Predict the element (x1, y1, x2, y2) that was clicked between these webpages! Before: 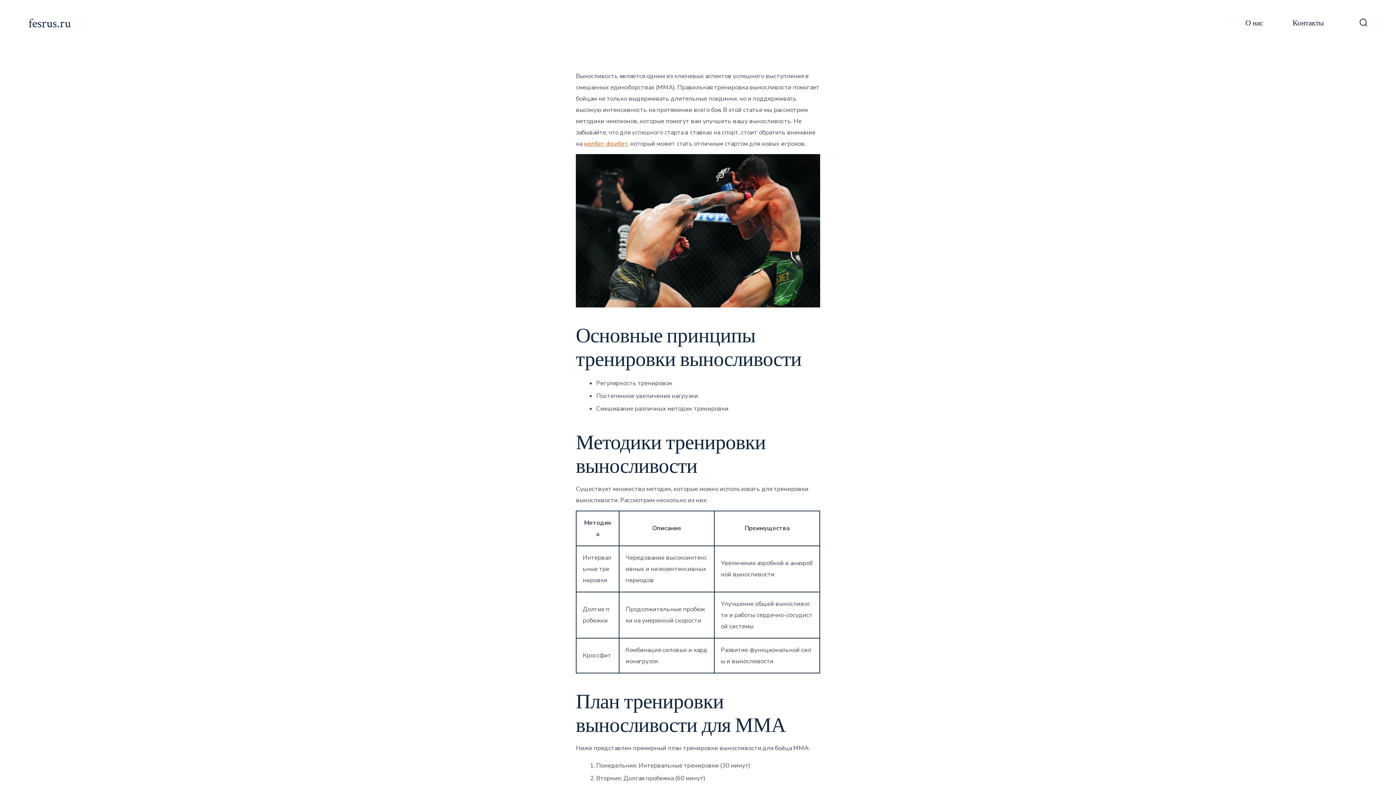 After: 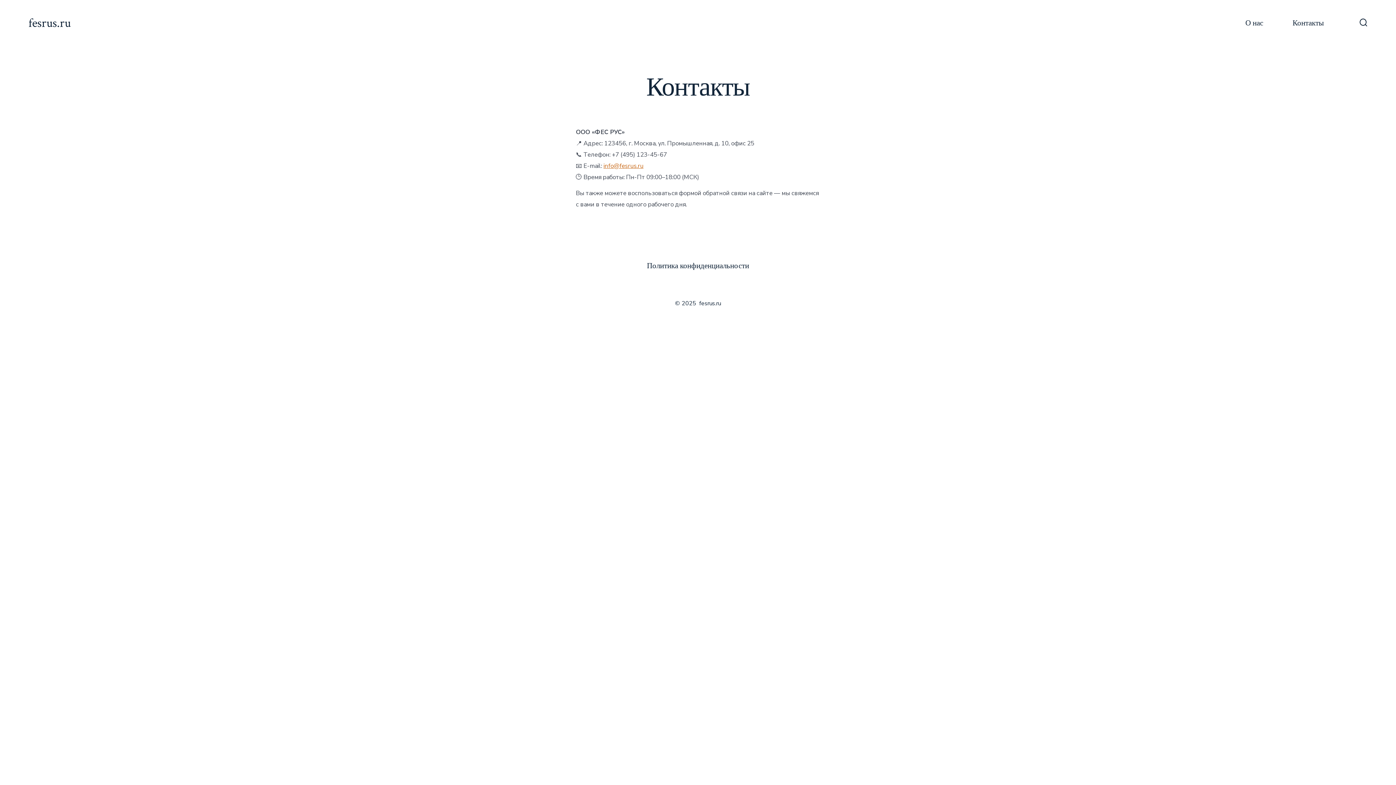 Action: label: Контакты bbox: (1292, 16, 1324, 30)